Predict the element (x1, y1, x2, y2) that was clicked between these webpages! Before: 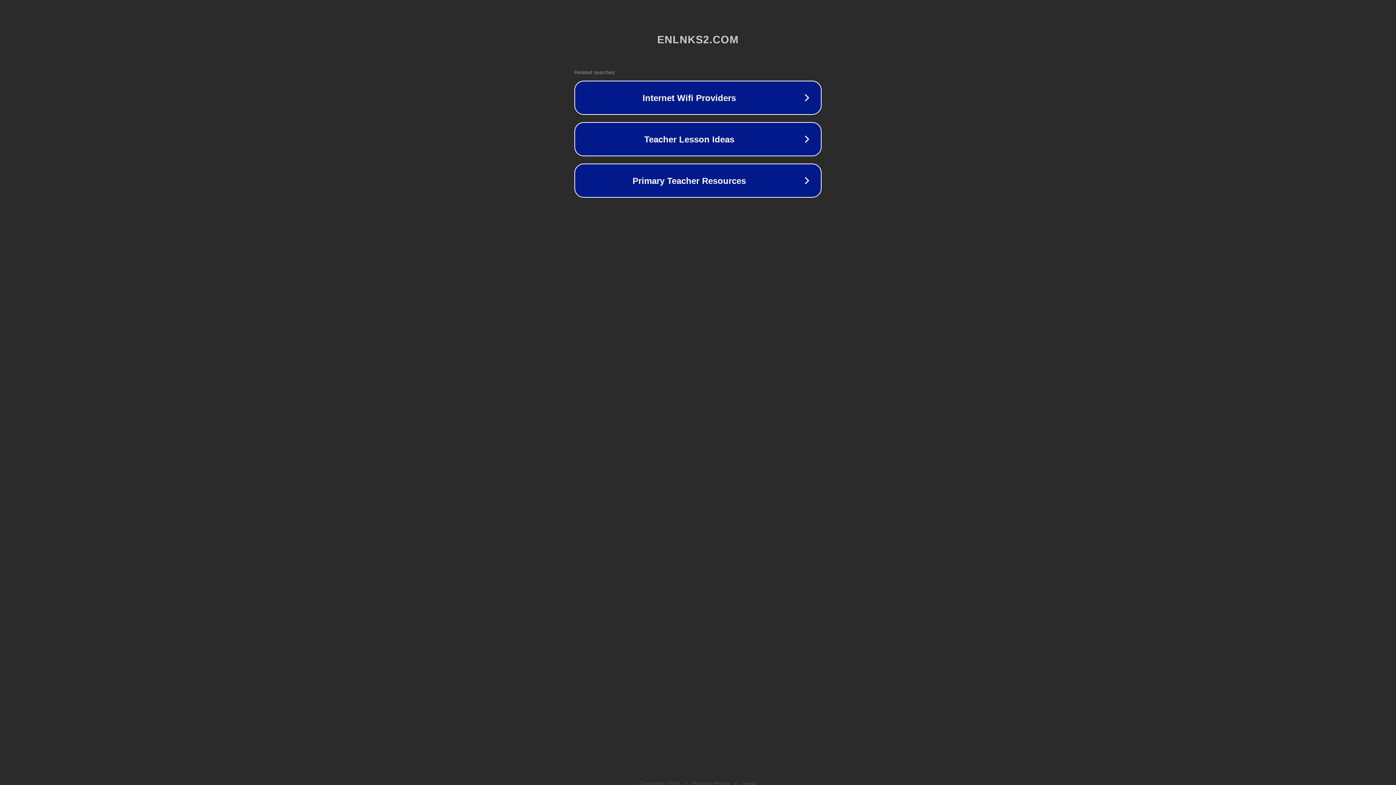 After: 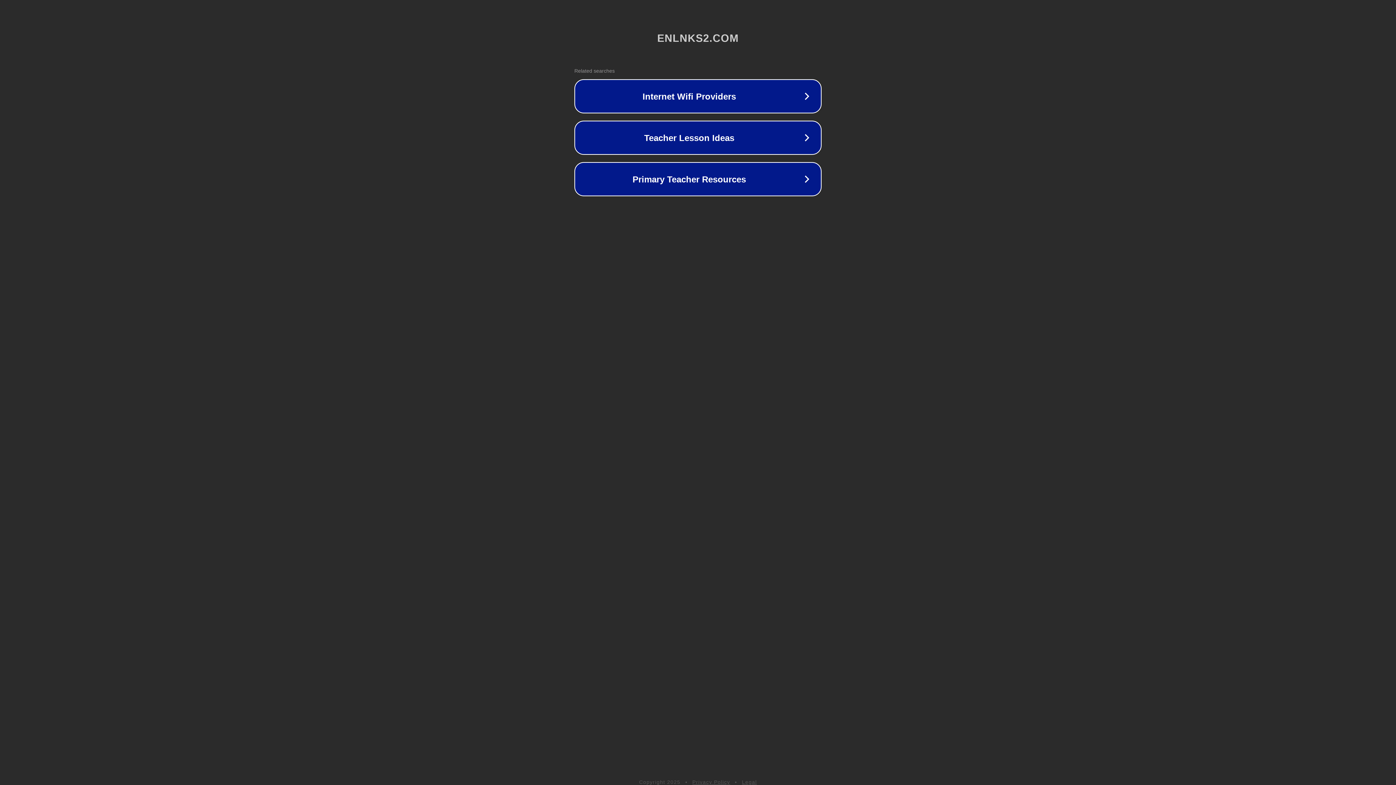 Action: label: Legal bbox: (742, 781, 757, 786)